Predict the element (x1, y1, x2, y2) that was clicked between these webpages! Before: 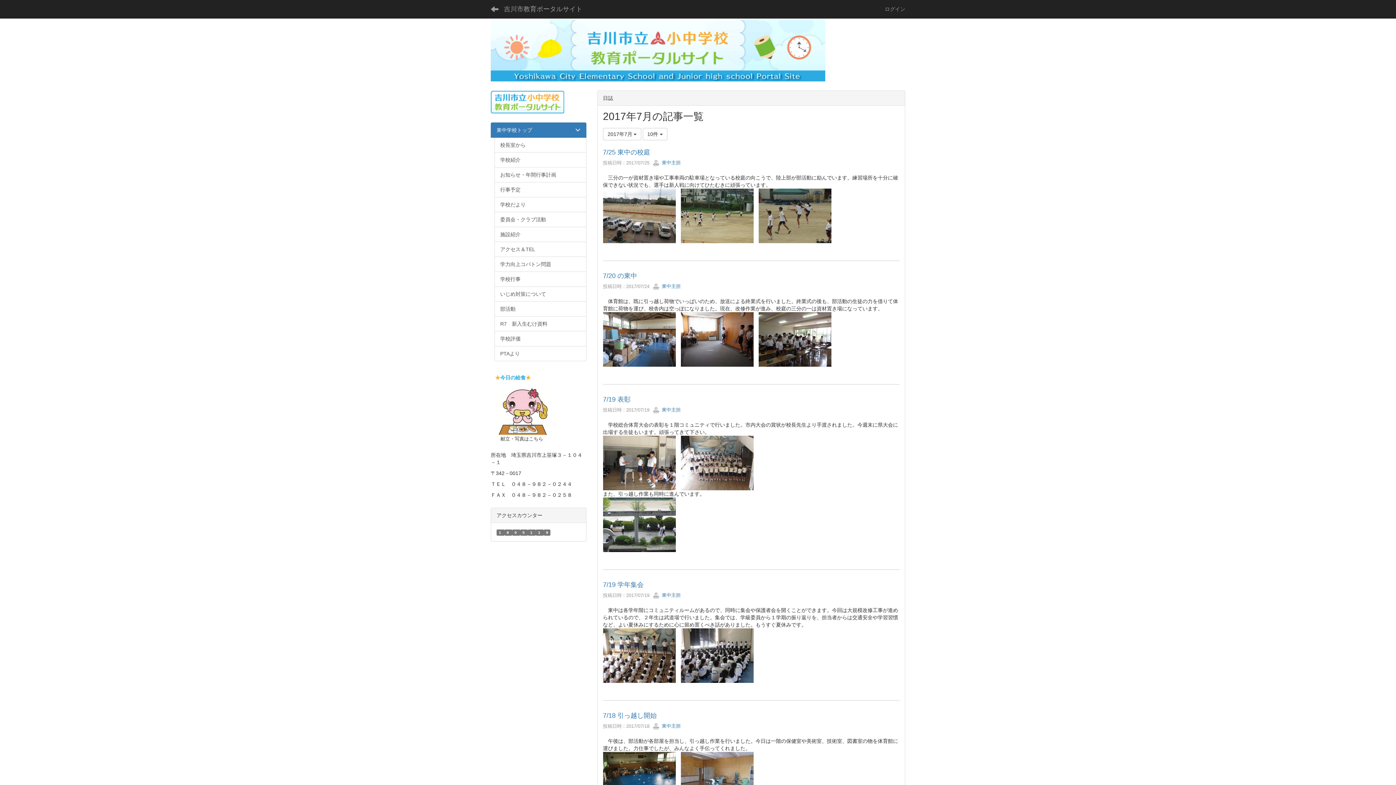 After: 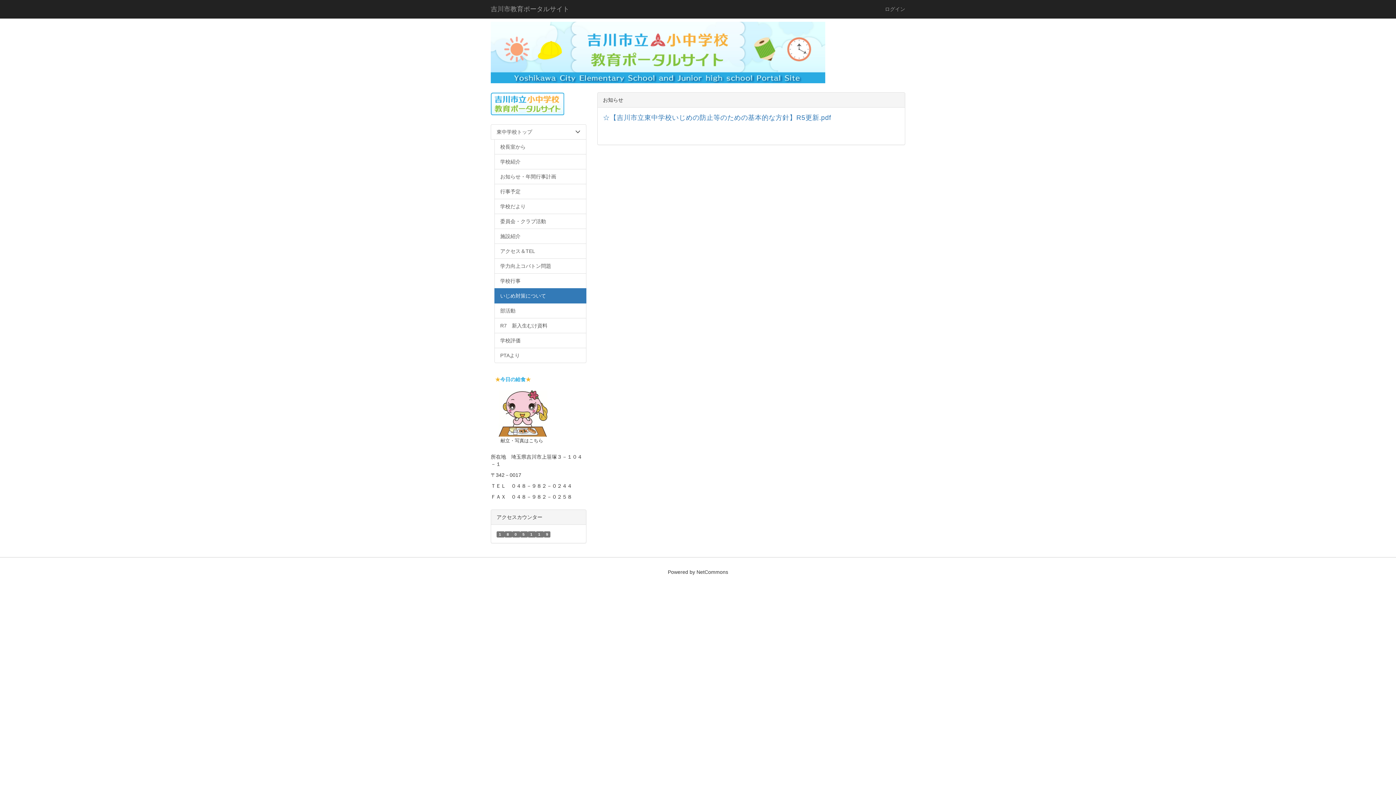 Action: label: いじめ対策について bbox: (494, 286, 586, 301)